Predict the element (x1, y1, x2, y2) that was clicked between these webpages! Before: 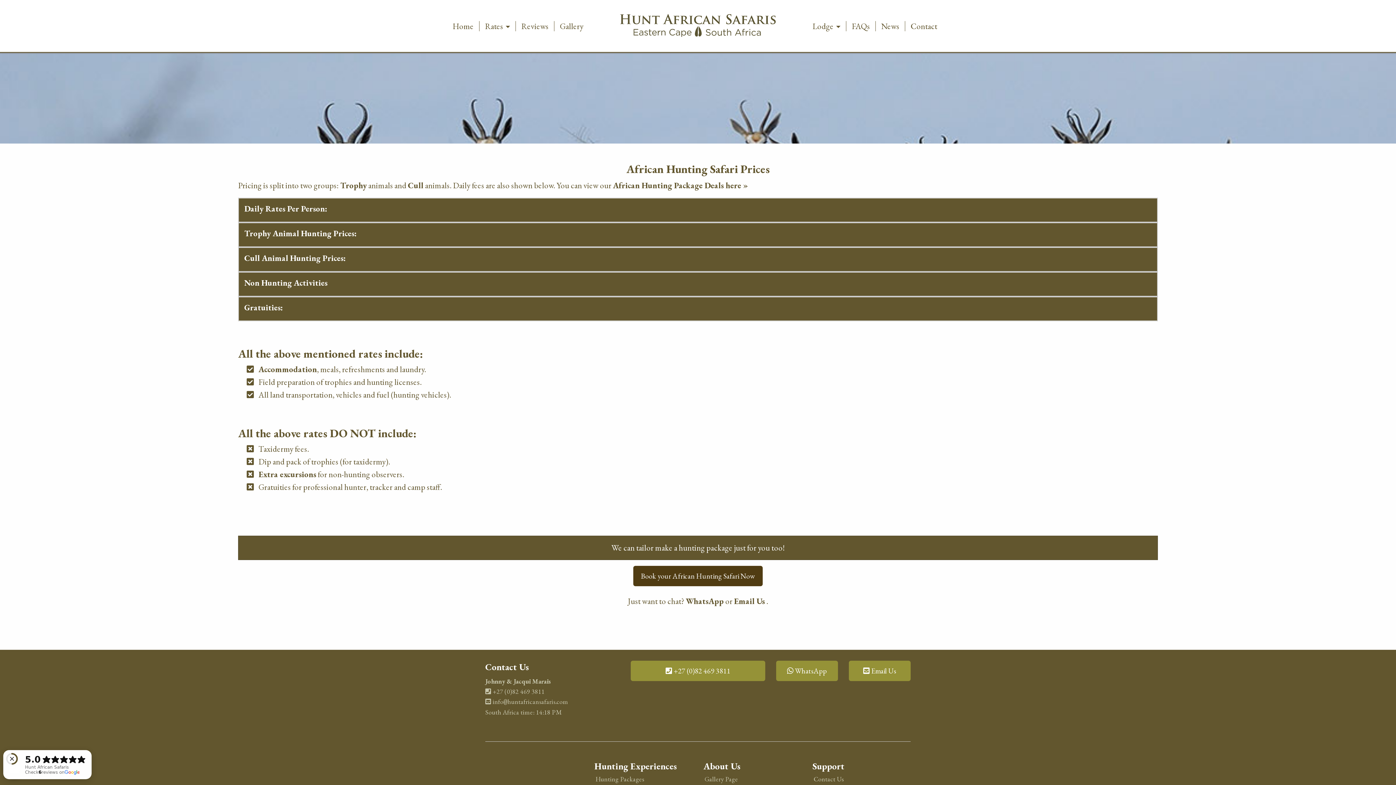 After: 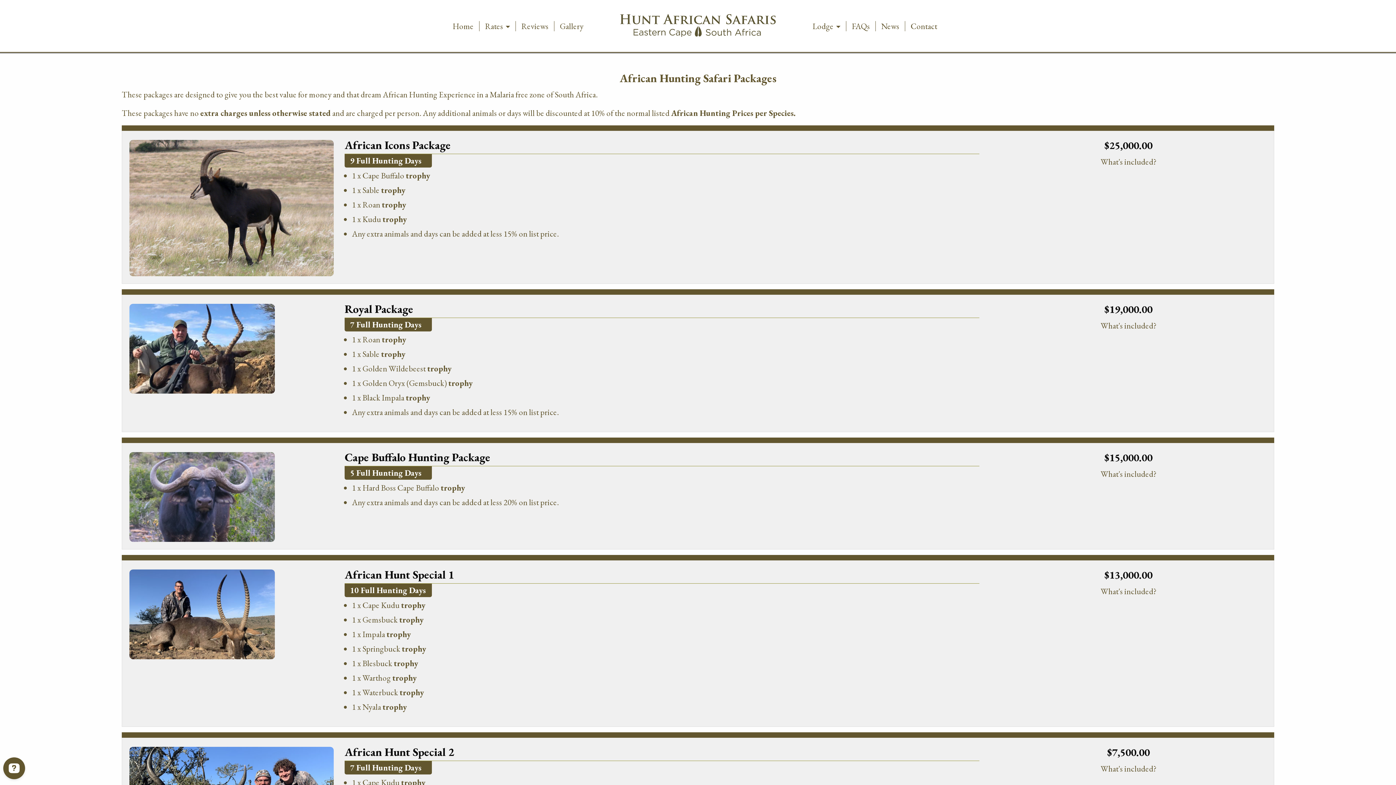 Action: label: Hunting Packages bbox: (594, 774, 692, 785)